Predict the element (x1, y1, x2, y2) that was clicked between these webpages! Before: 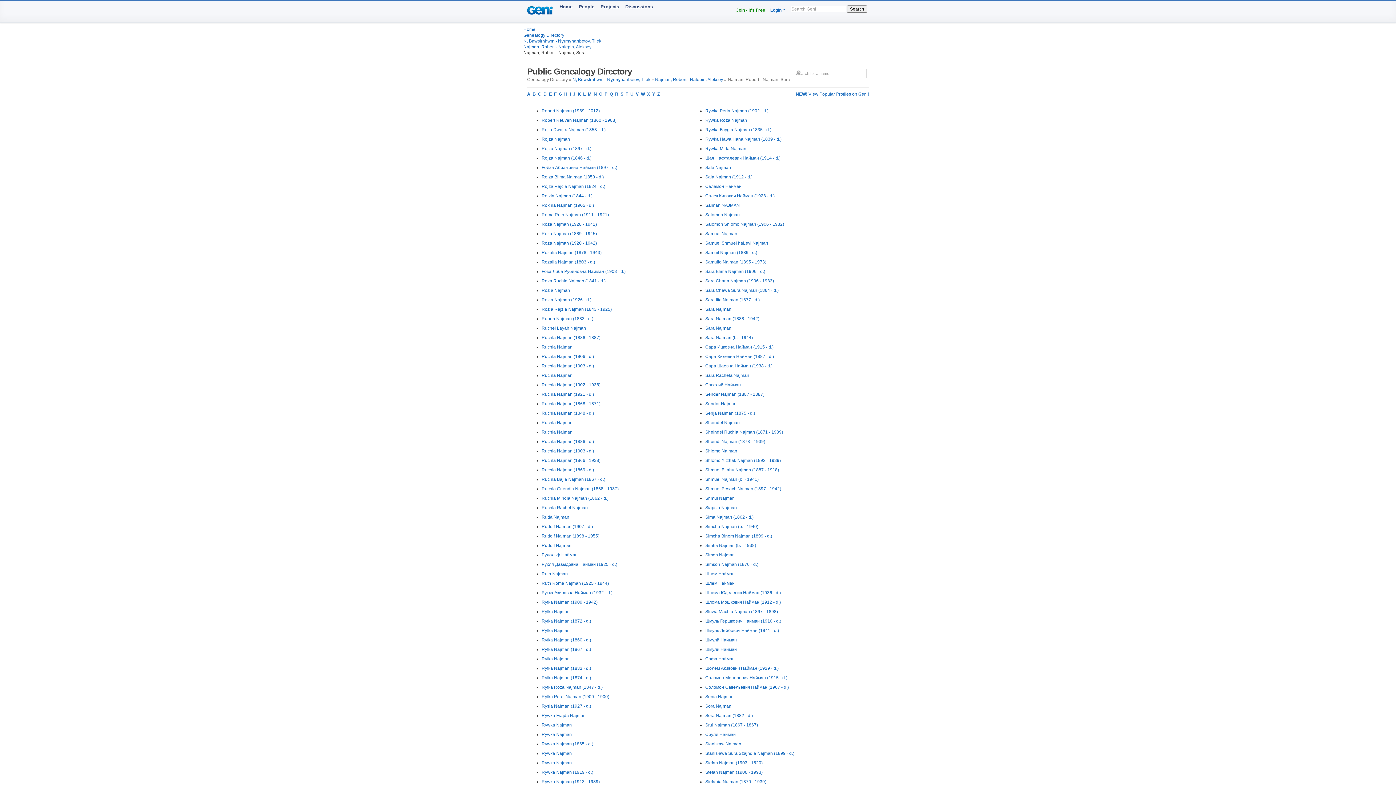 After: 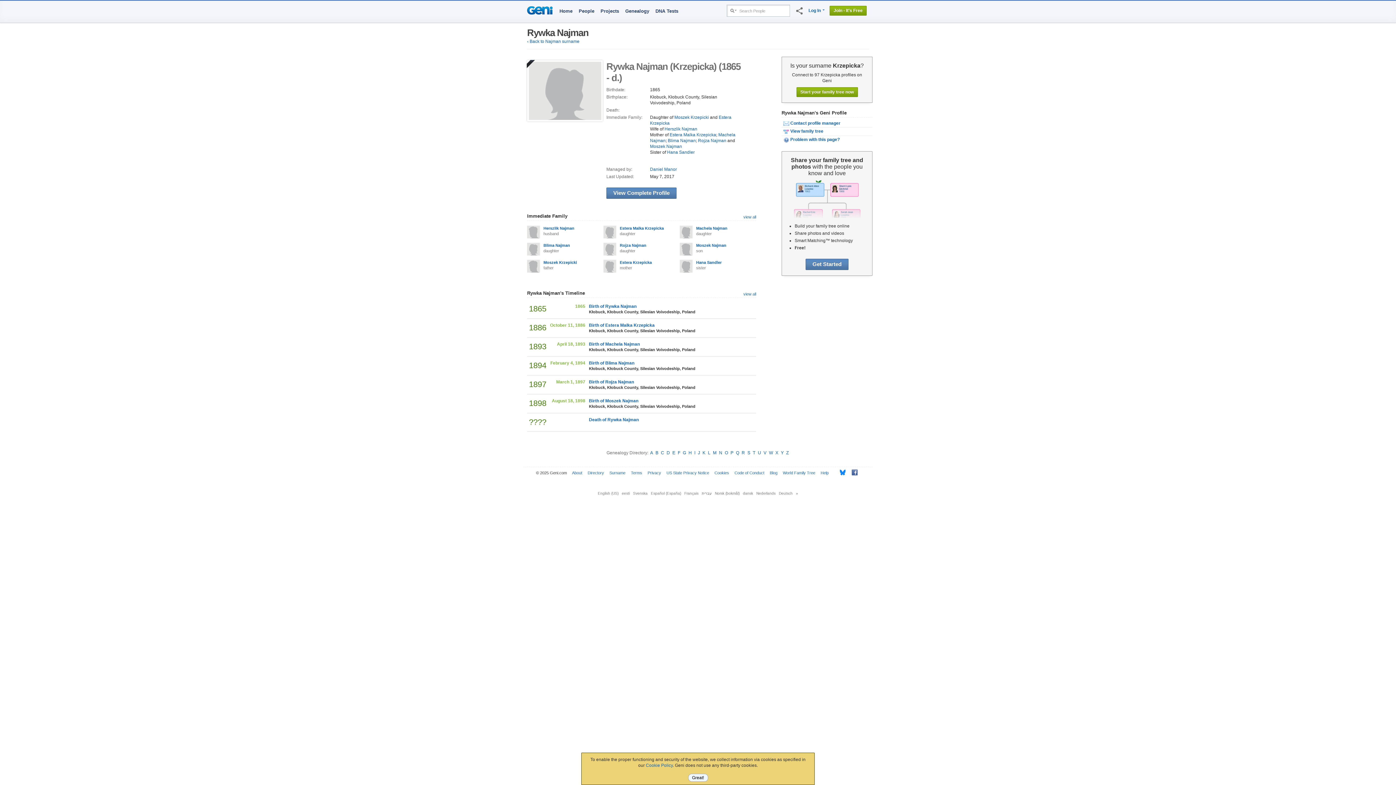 Action: label: Rywka Najman (1865 - d.) bbox: (541, 741, 593, 746)